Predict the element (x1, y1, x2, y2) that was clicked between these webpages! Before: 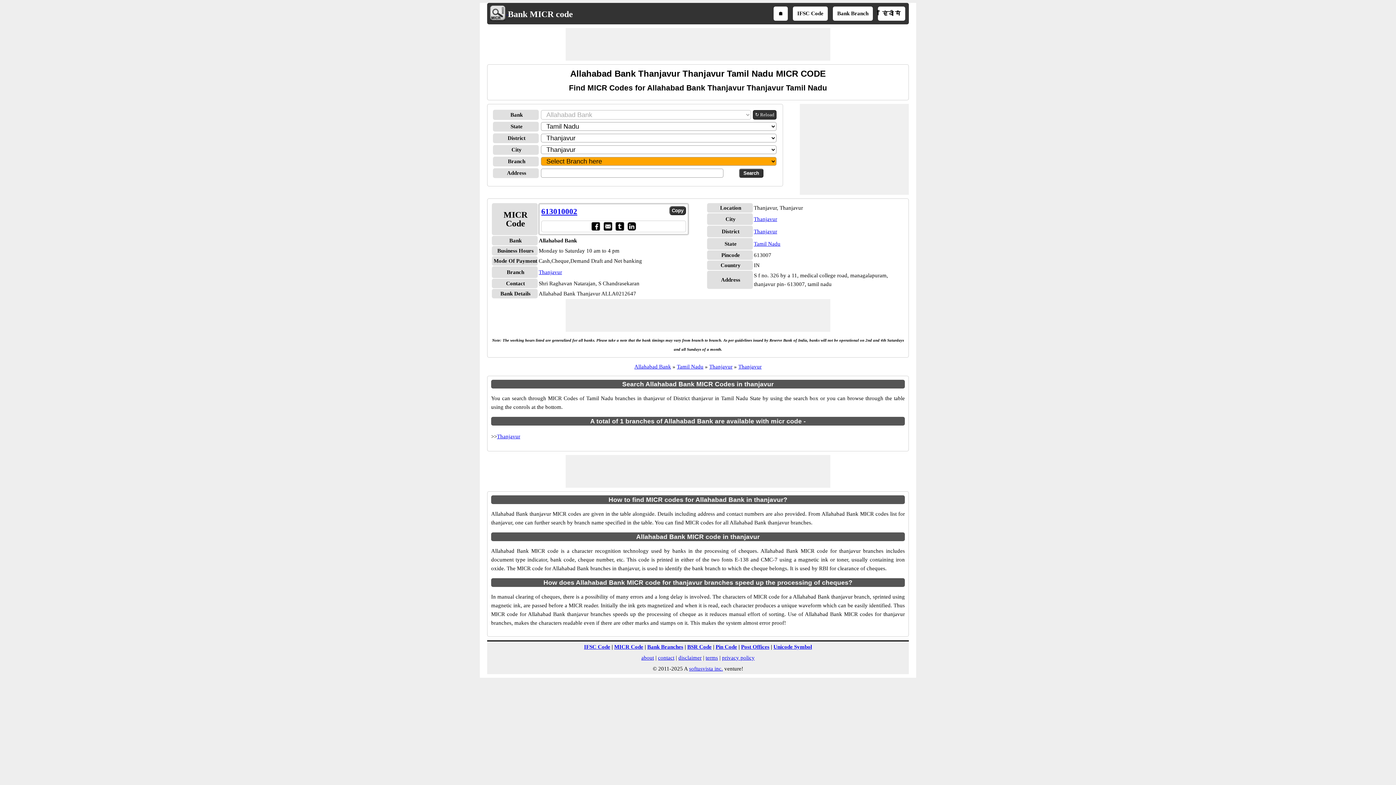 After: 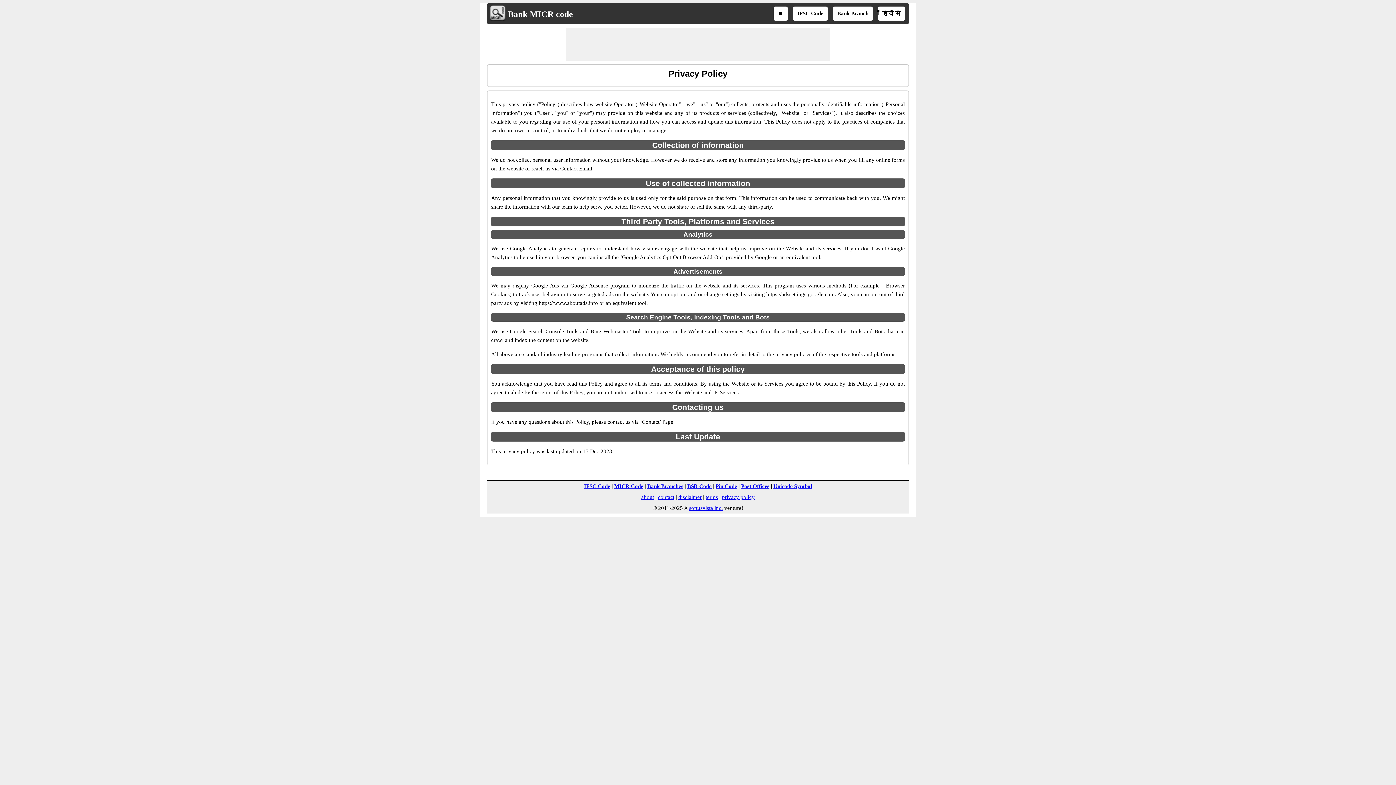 Action: label: privacy policy bbox: (722, 655, 754, 661)